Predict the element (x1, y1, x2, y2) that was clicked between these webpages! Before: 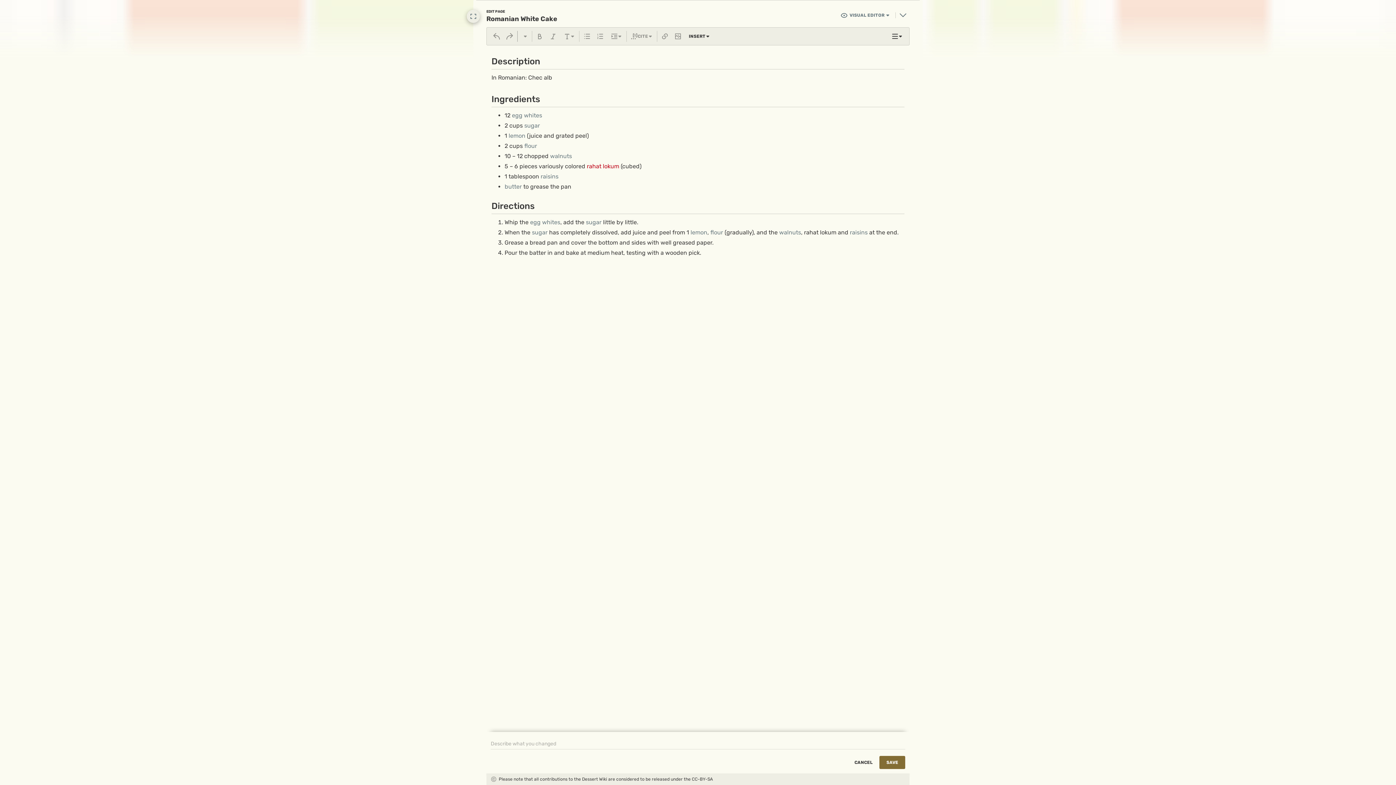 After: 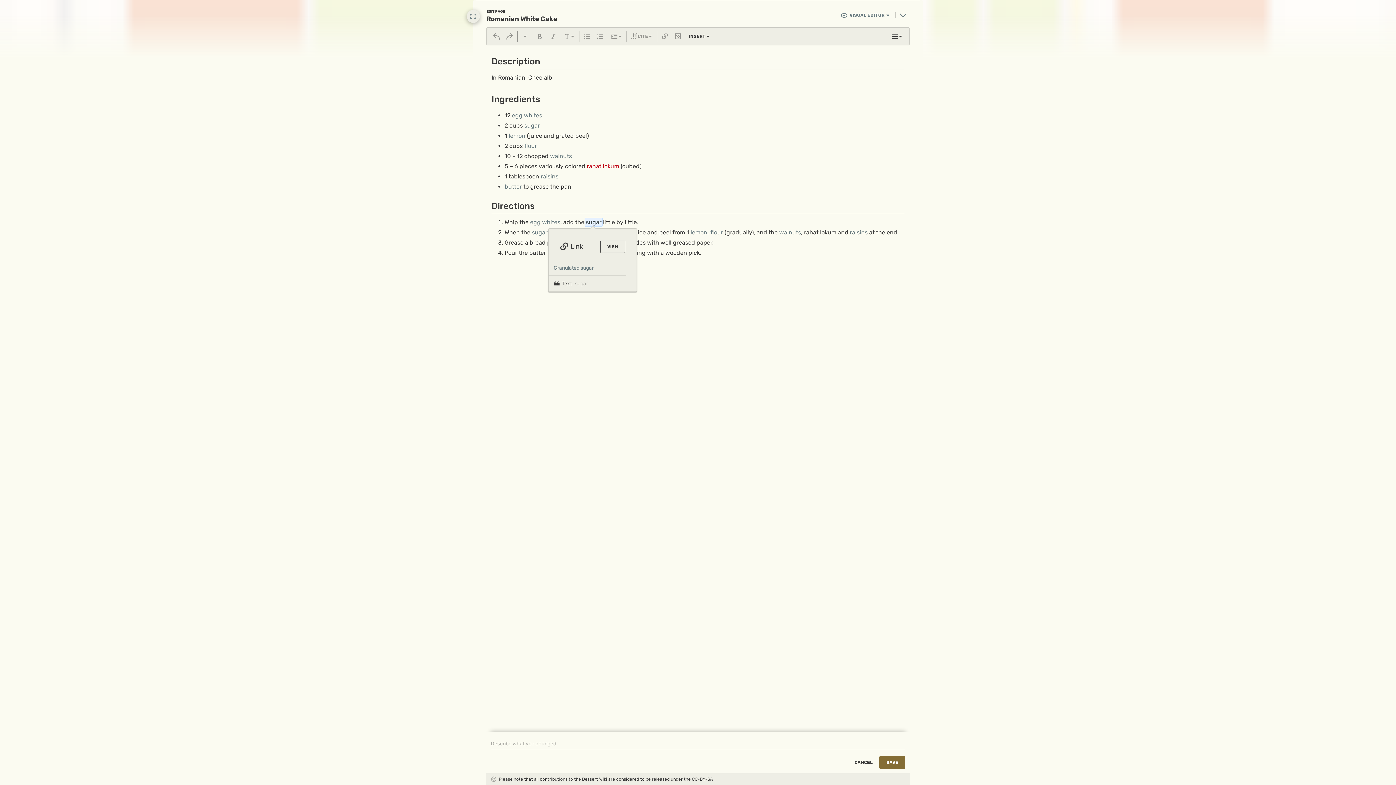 Action: bbox: (585, 218, 601, 225) label: sugar